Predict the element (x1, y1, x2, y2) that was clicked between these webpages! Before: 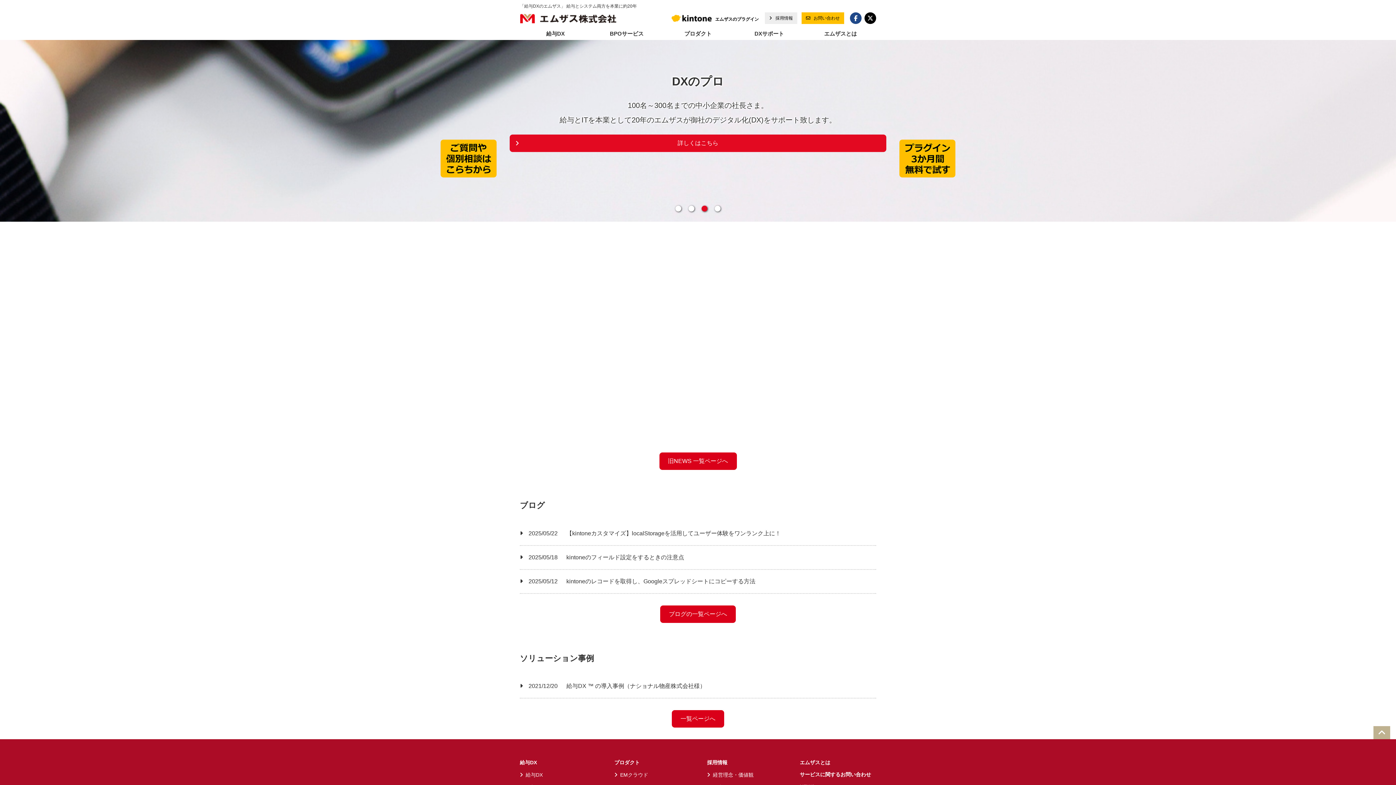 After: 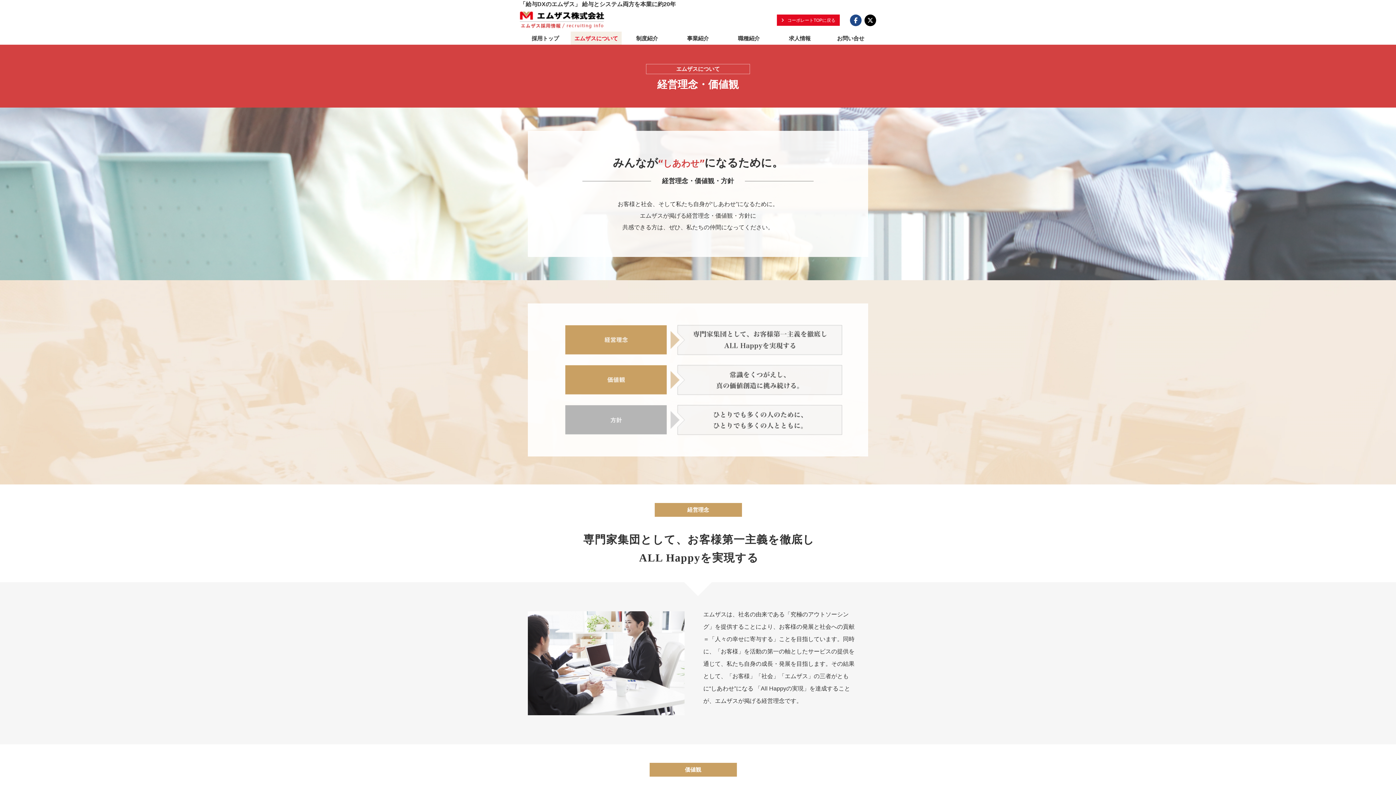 Action: label: 経営理念・価値観 bbox: (707, 769, 774, 781)